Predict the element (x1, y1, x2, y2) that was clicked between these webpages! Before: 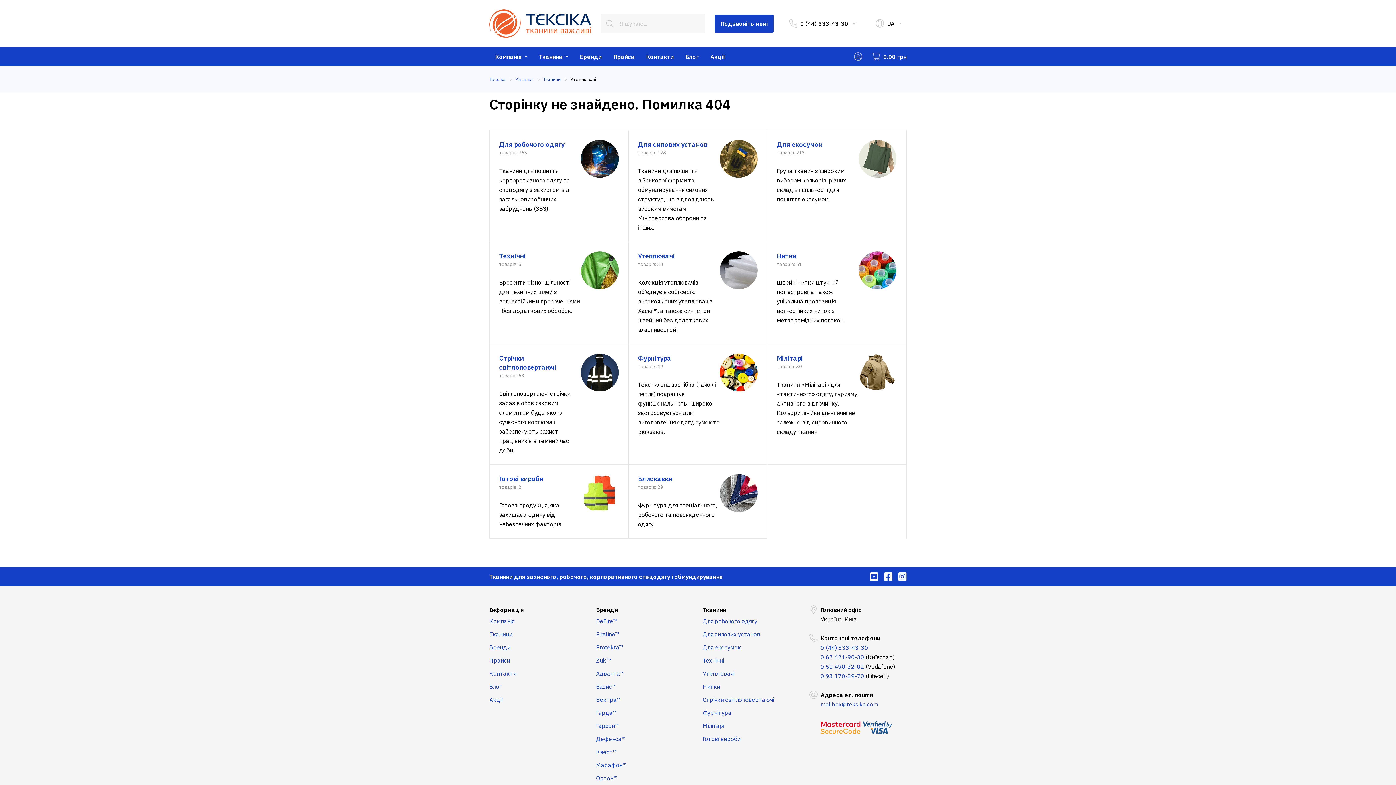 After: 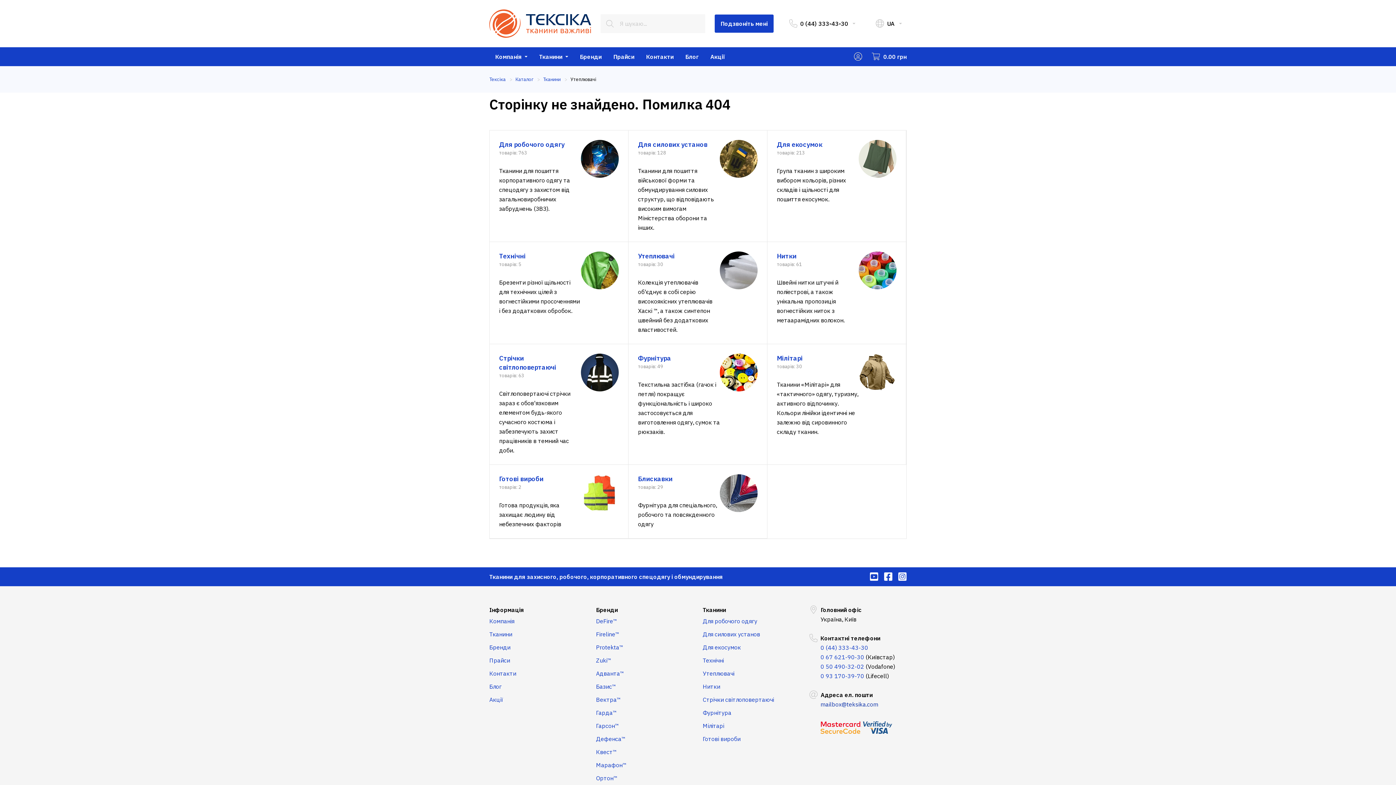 Action: label: mailbox@teksika.com bbox: (820, 701, 878, 708)